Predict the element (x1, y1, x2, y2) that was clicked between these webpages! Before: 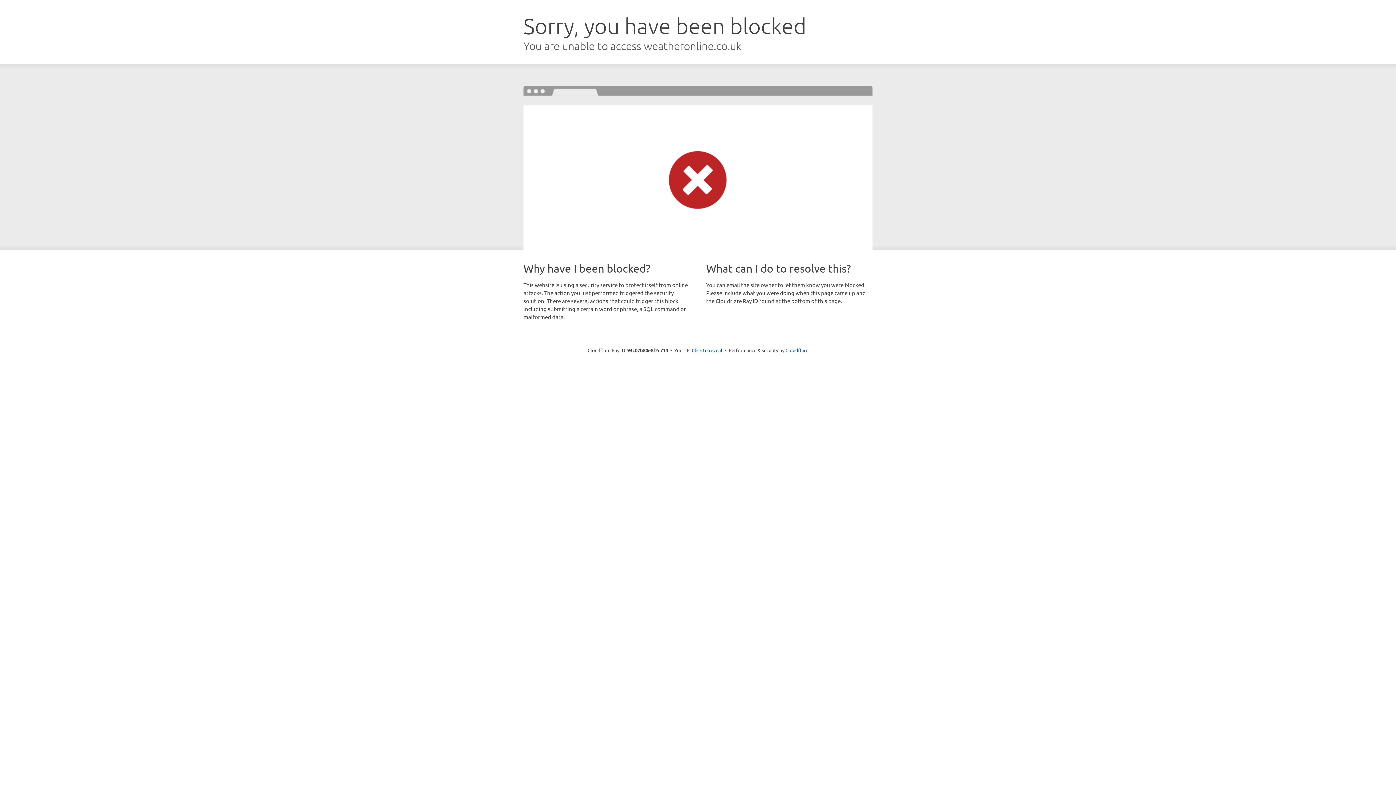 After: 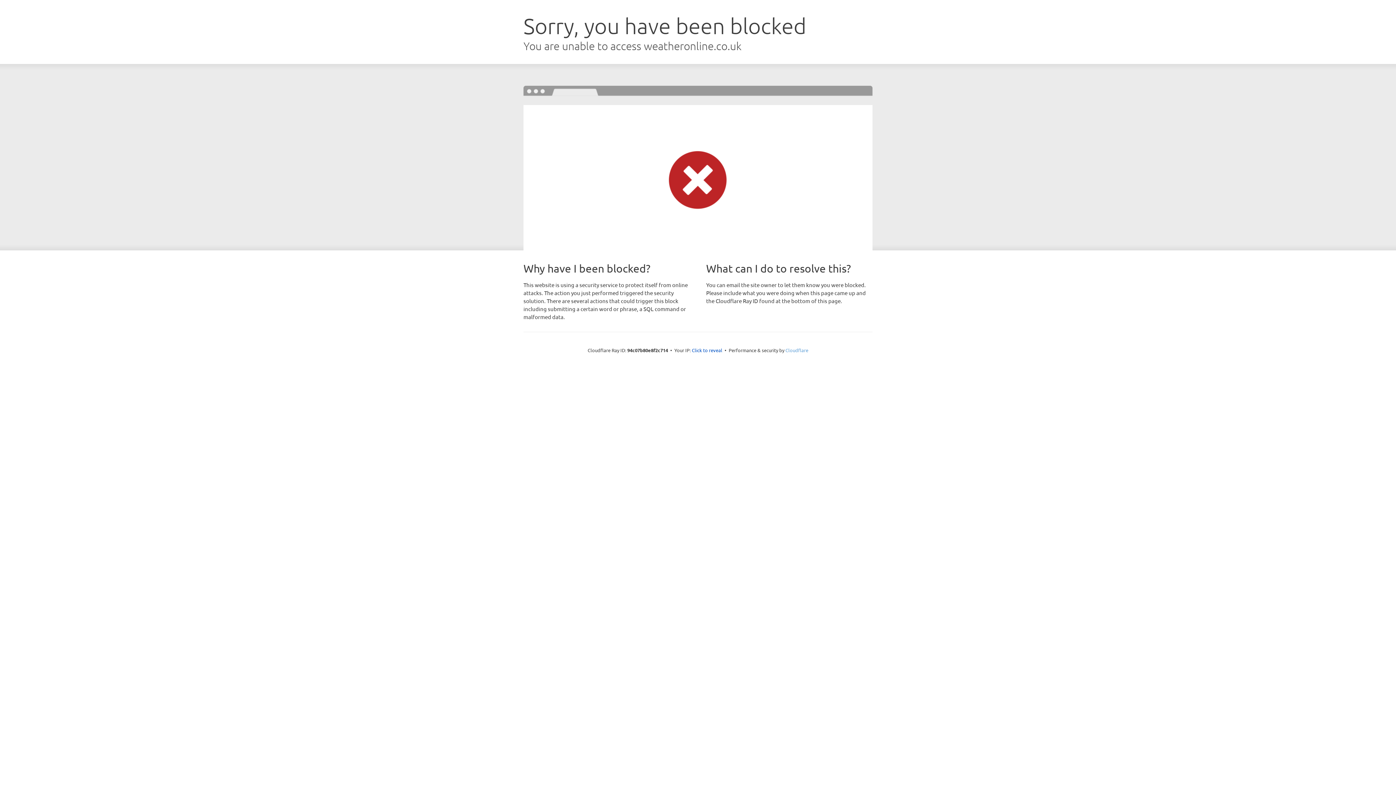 Action: label: Cloudflare bbox: (785, 347, 808, 353)